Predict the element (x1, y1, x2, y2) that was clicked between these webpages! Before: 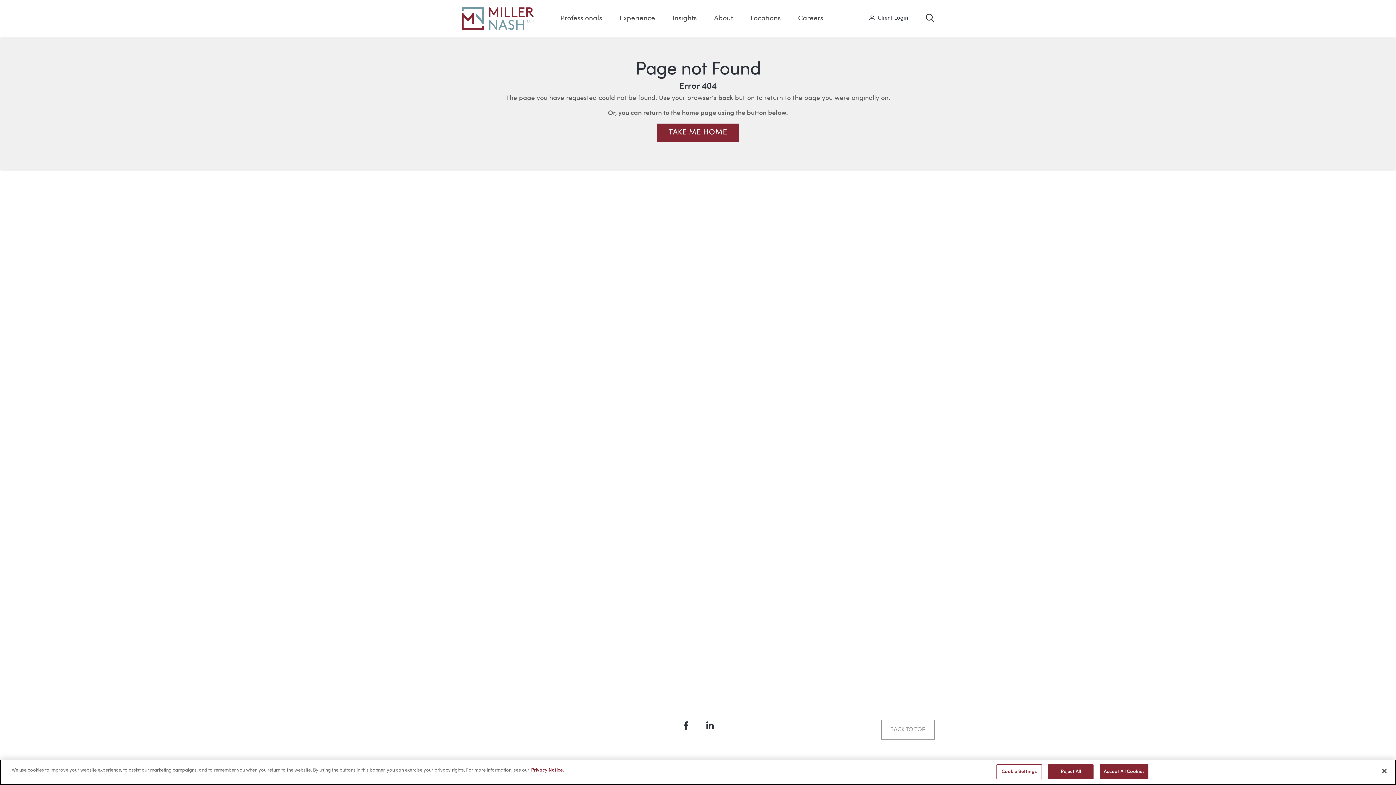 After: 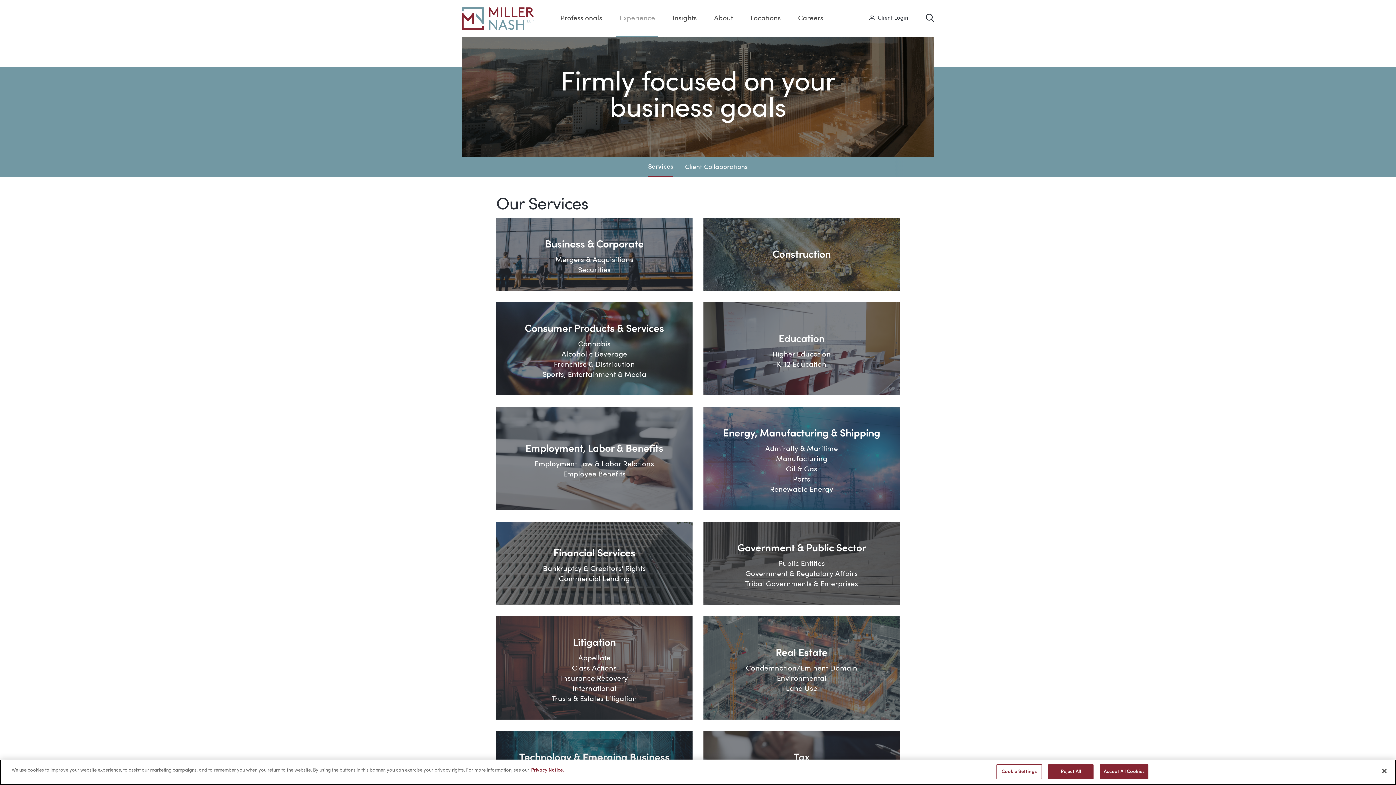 Action: bbox: (619, 14, 655, 22) label: Experience